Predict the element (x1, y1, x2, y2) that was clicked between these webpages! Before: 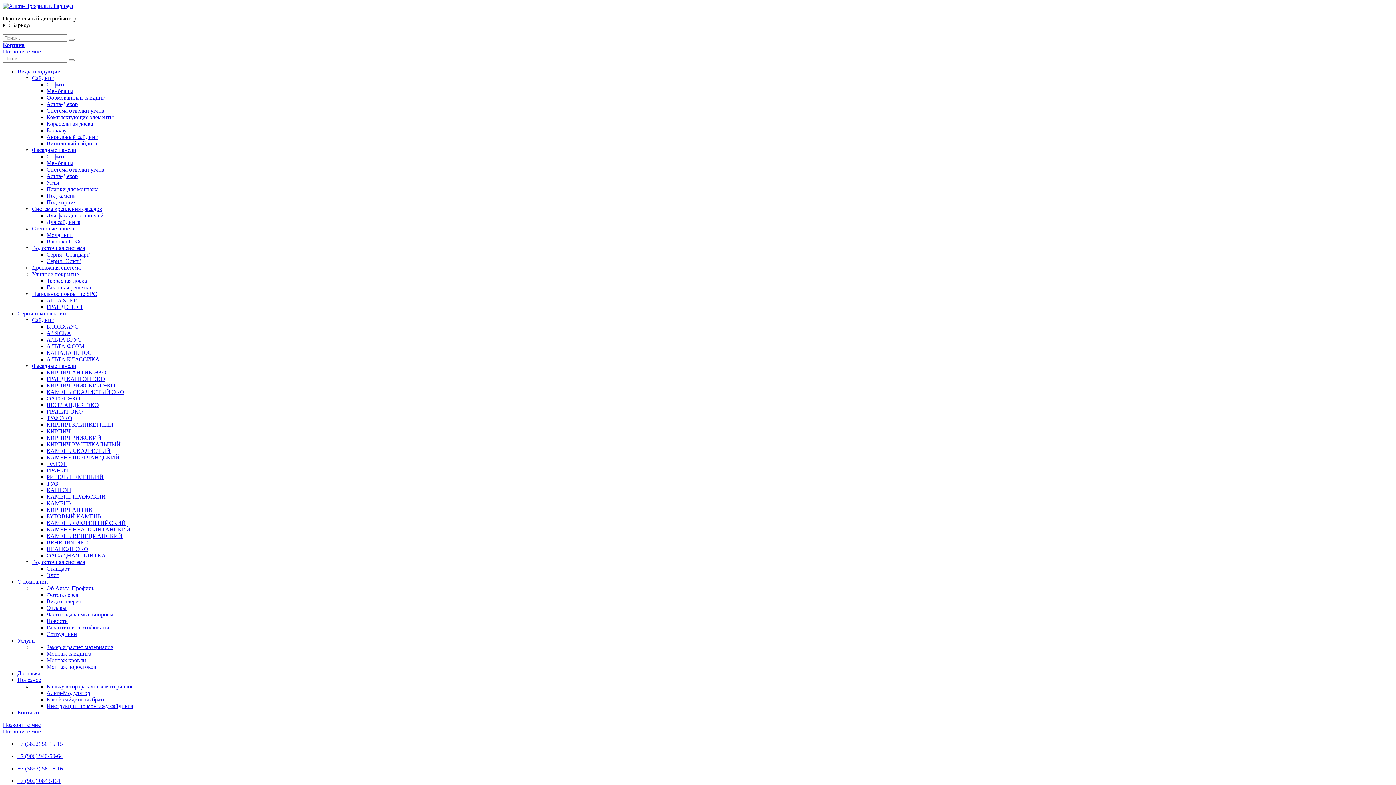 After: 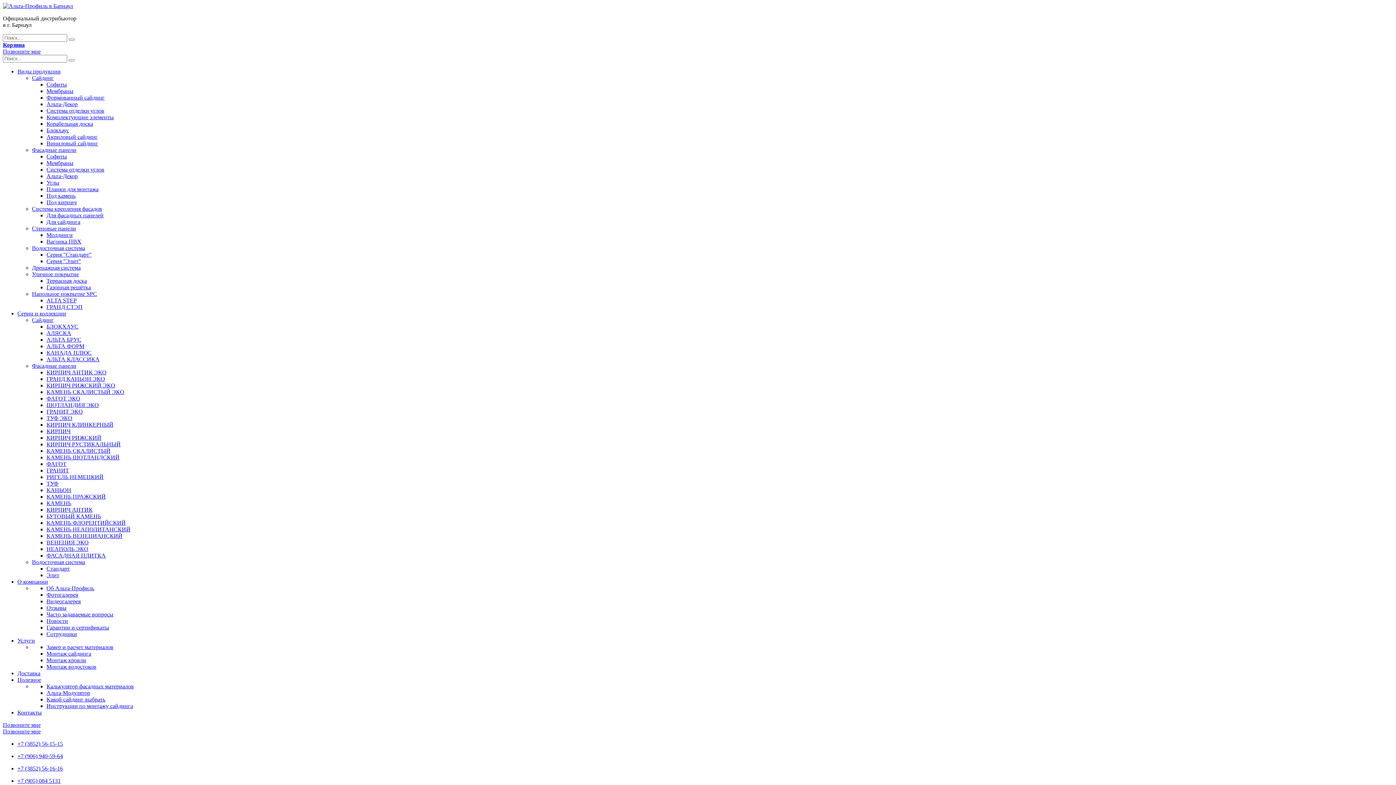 Action: bbox: (46, 605, 66, 611) label: Отзывы